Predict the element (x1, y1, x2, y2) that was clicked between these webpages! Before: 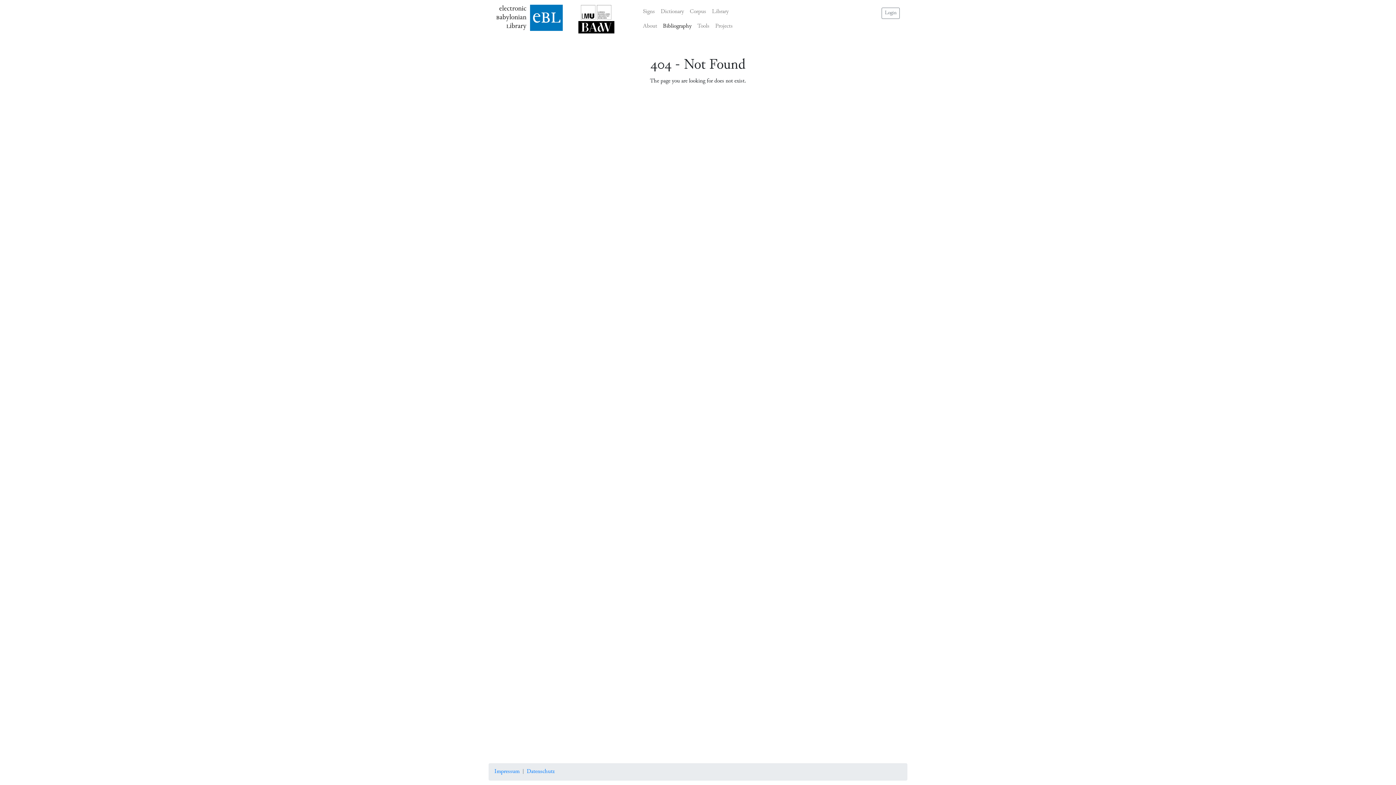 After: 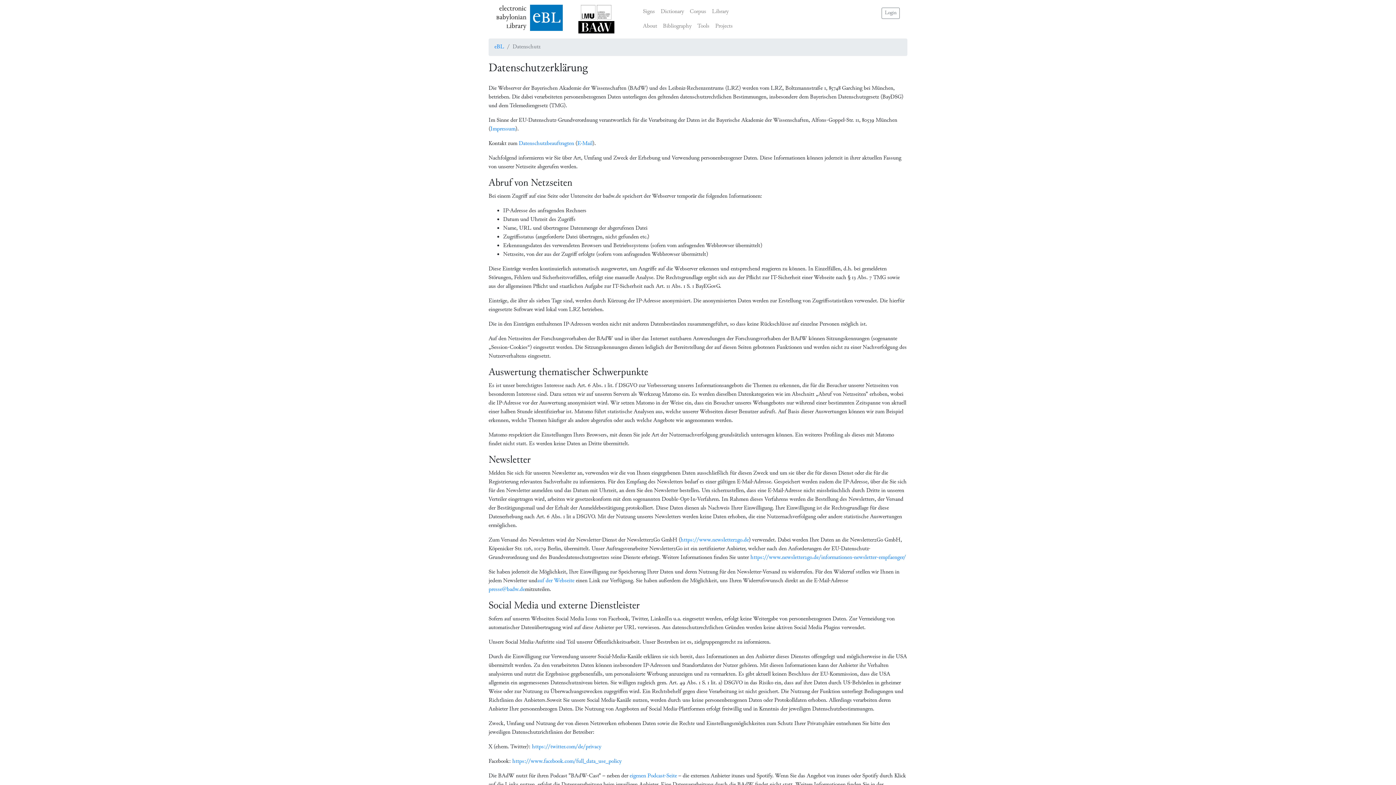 Action: bbox: (526, 768, 554, 776) label: Datenschutz